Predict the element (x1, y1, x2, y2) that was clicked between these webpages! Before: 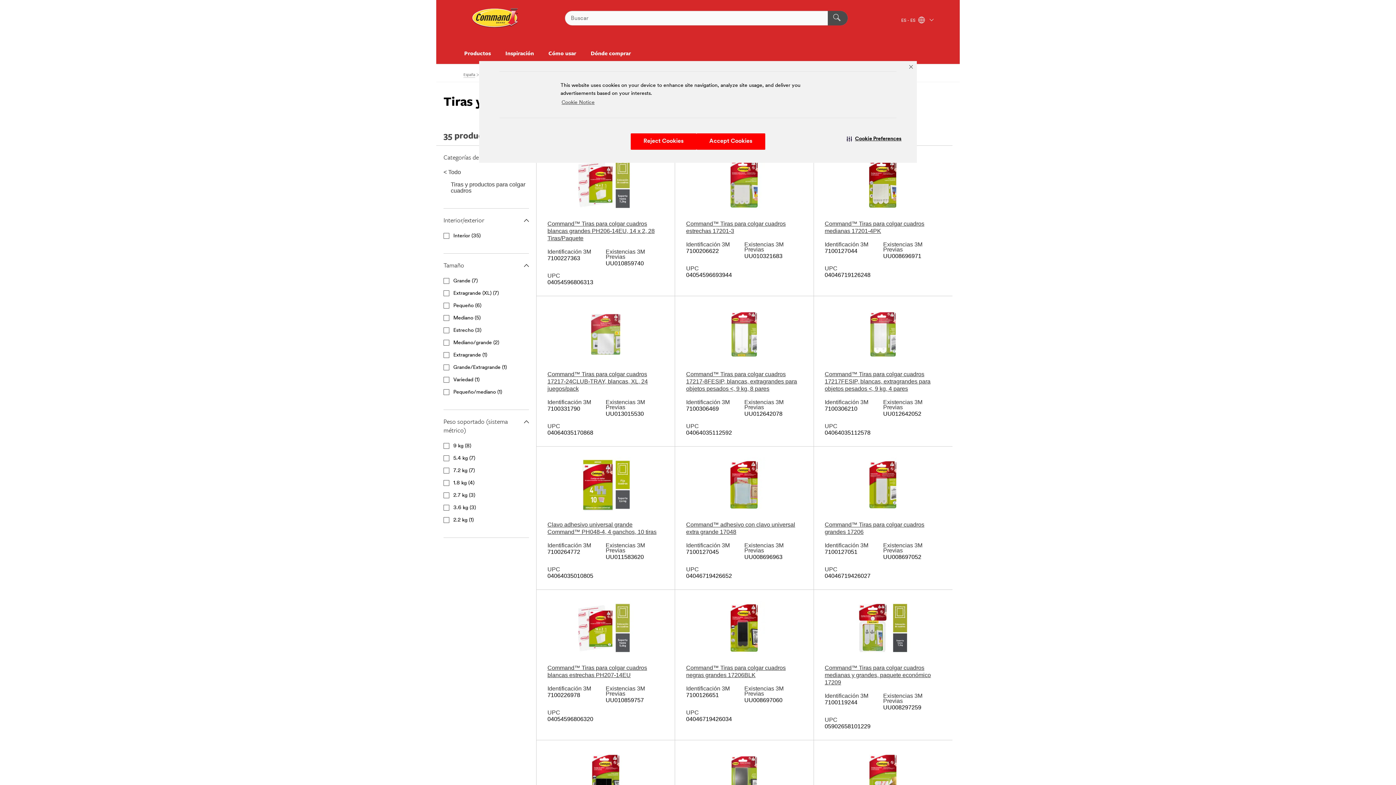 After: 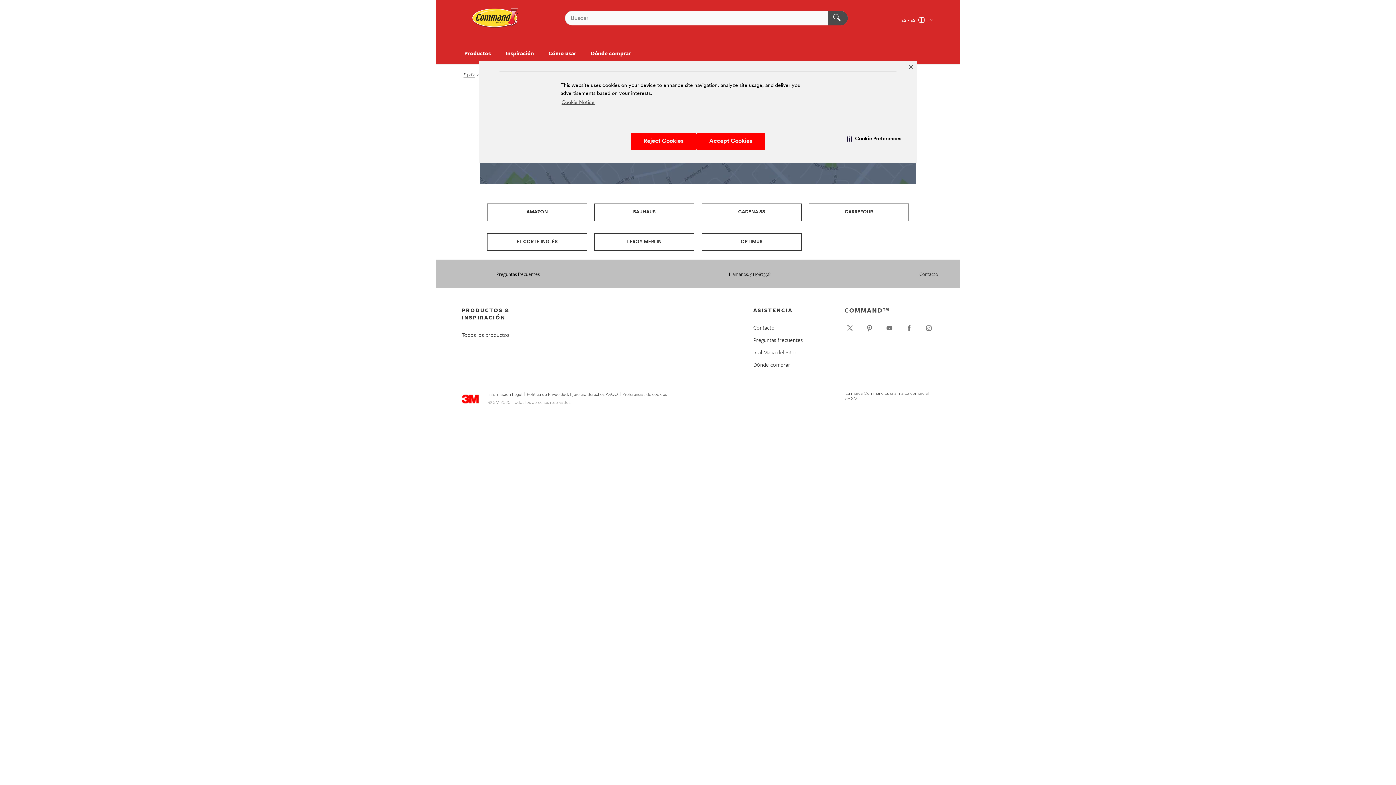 Action: bbox: (583, 44, 638, 62) label: Dónde comprar